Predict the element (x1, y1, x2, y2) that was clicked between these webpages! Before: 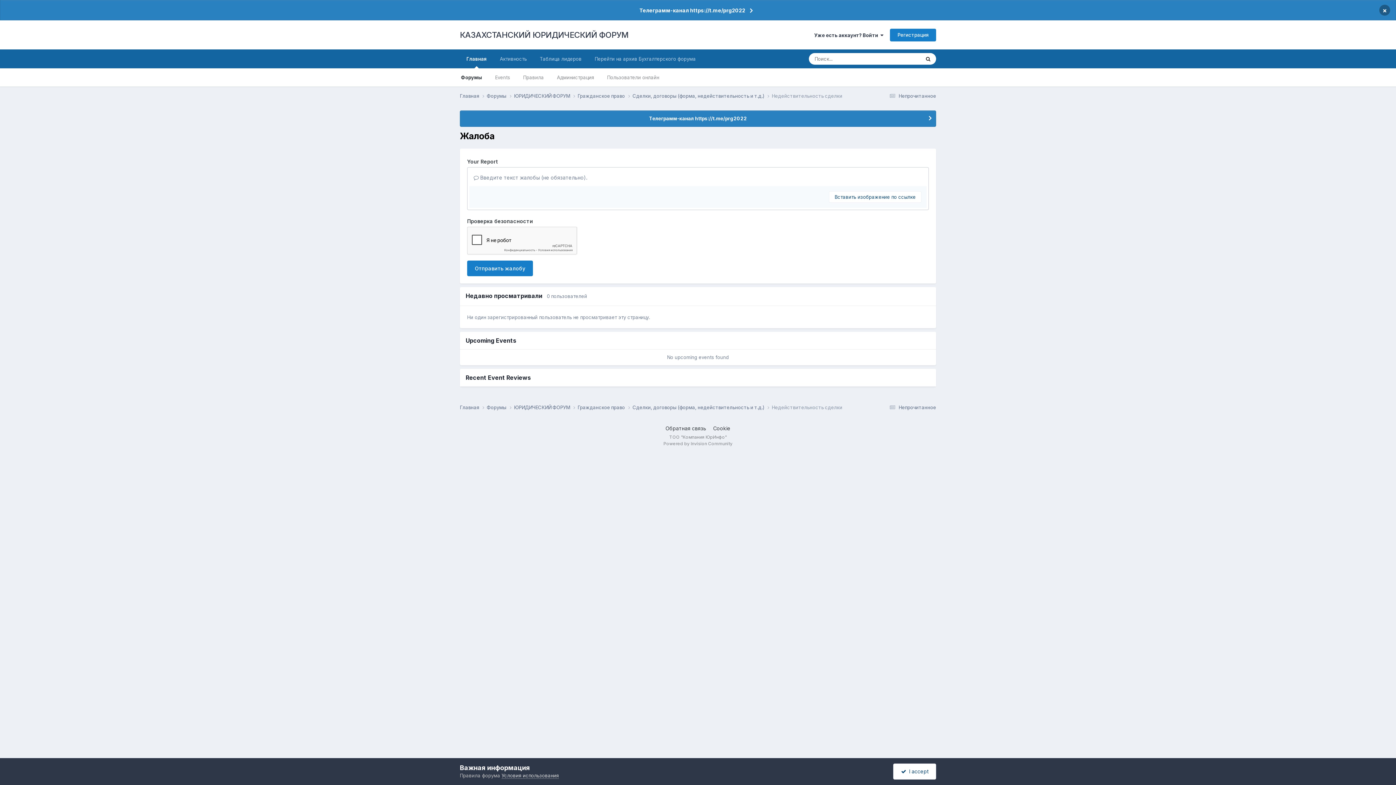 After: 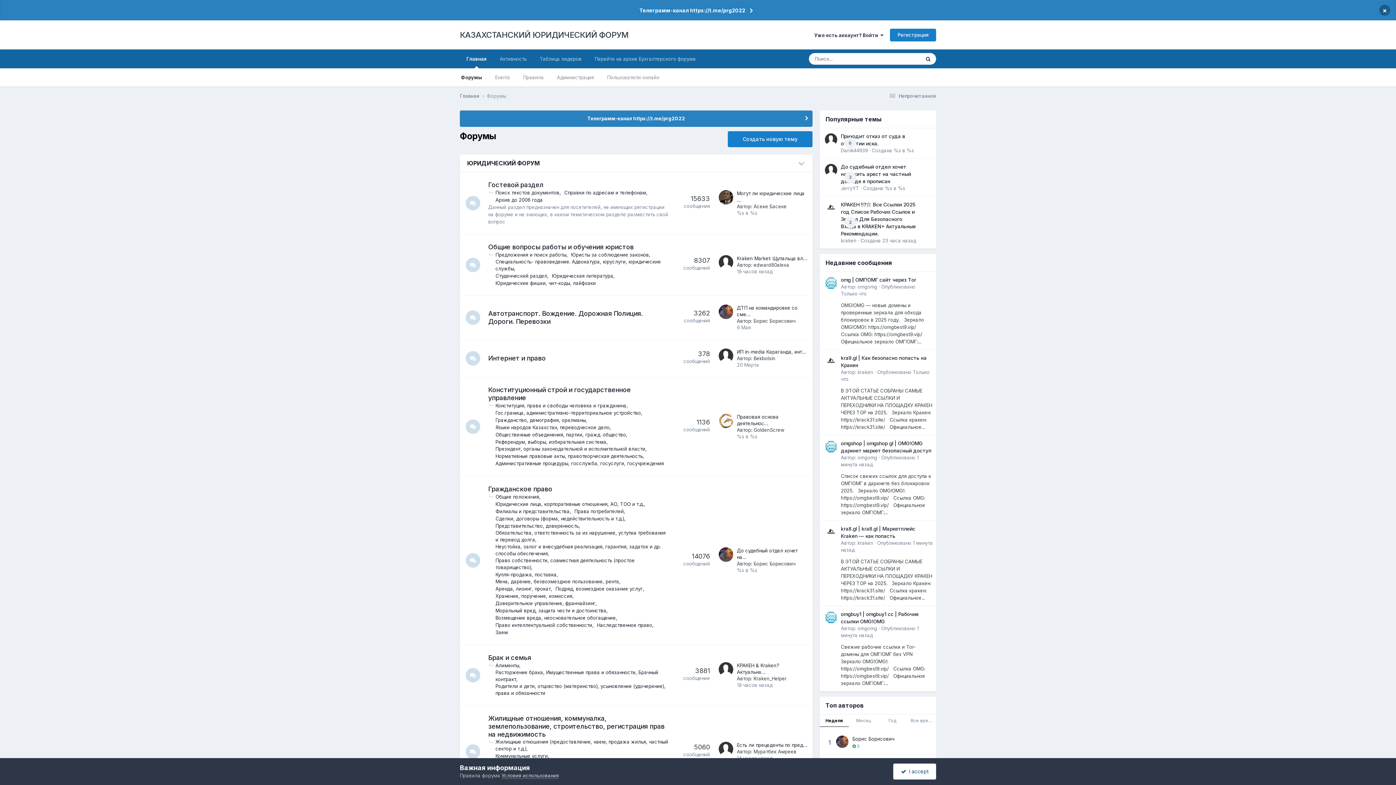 Action: bbox: (460, 49, 493, 68) label: Главная